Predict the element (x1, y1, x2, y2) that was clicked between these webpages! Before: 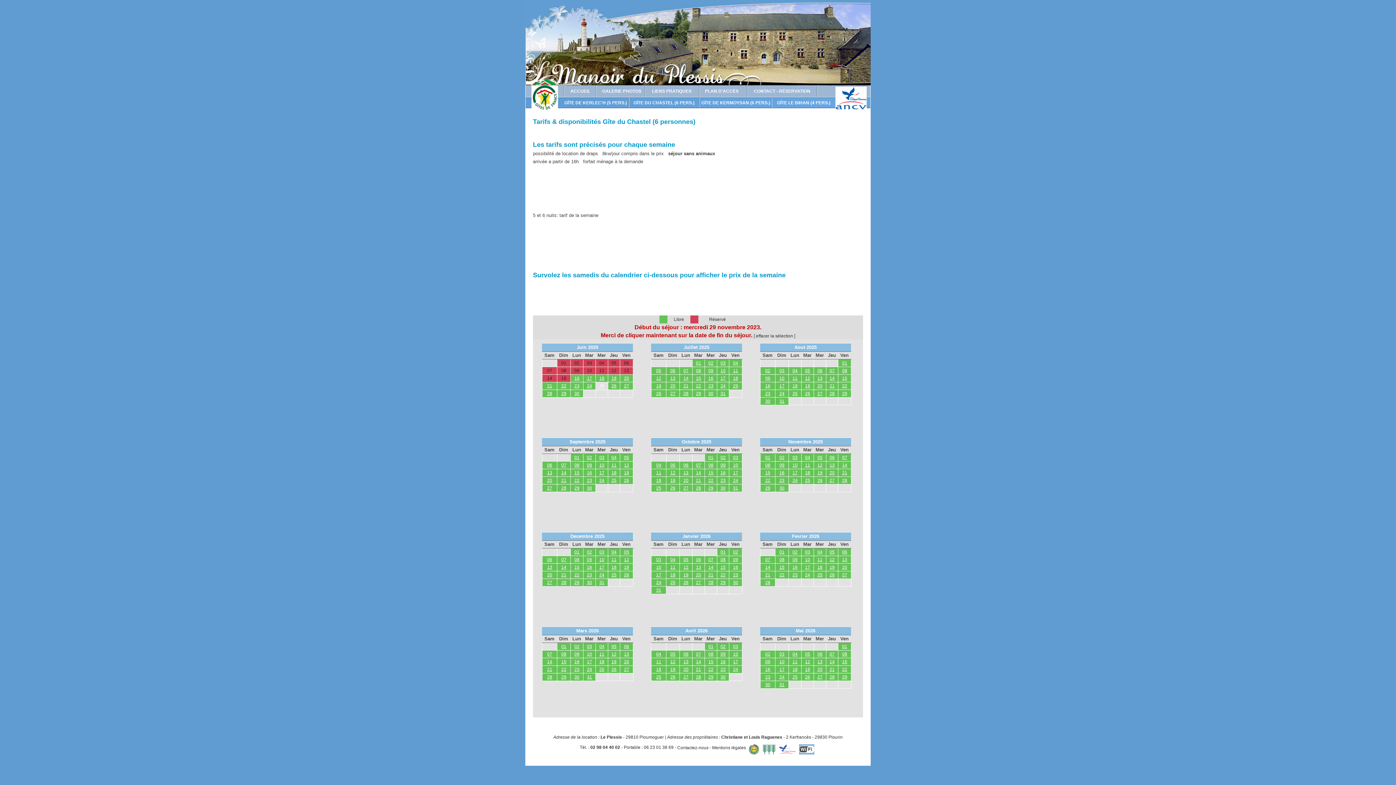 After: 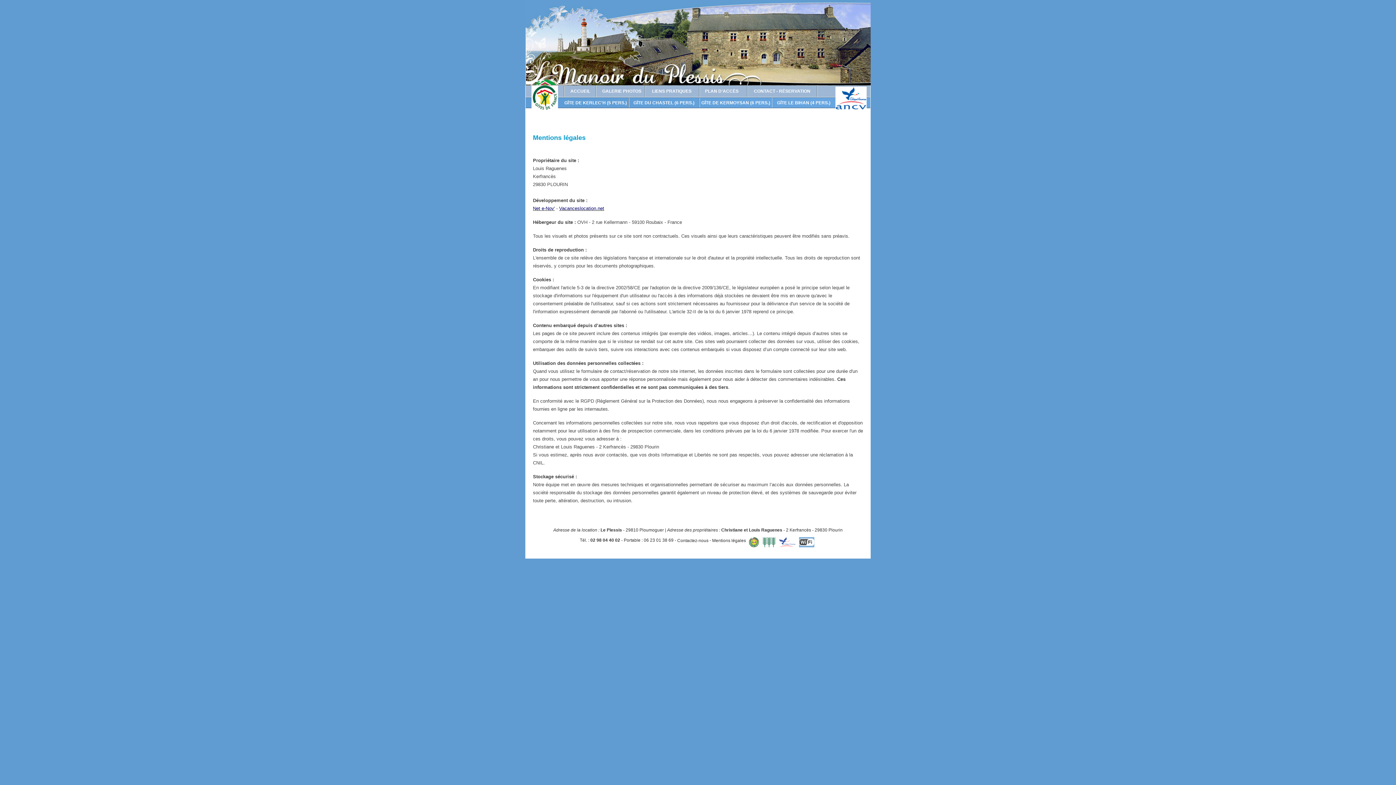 Action: bbox: (712, 745, 746, 750) label: Mentions légales